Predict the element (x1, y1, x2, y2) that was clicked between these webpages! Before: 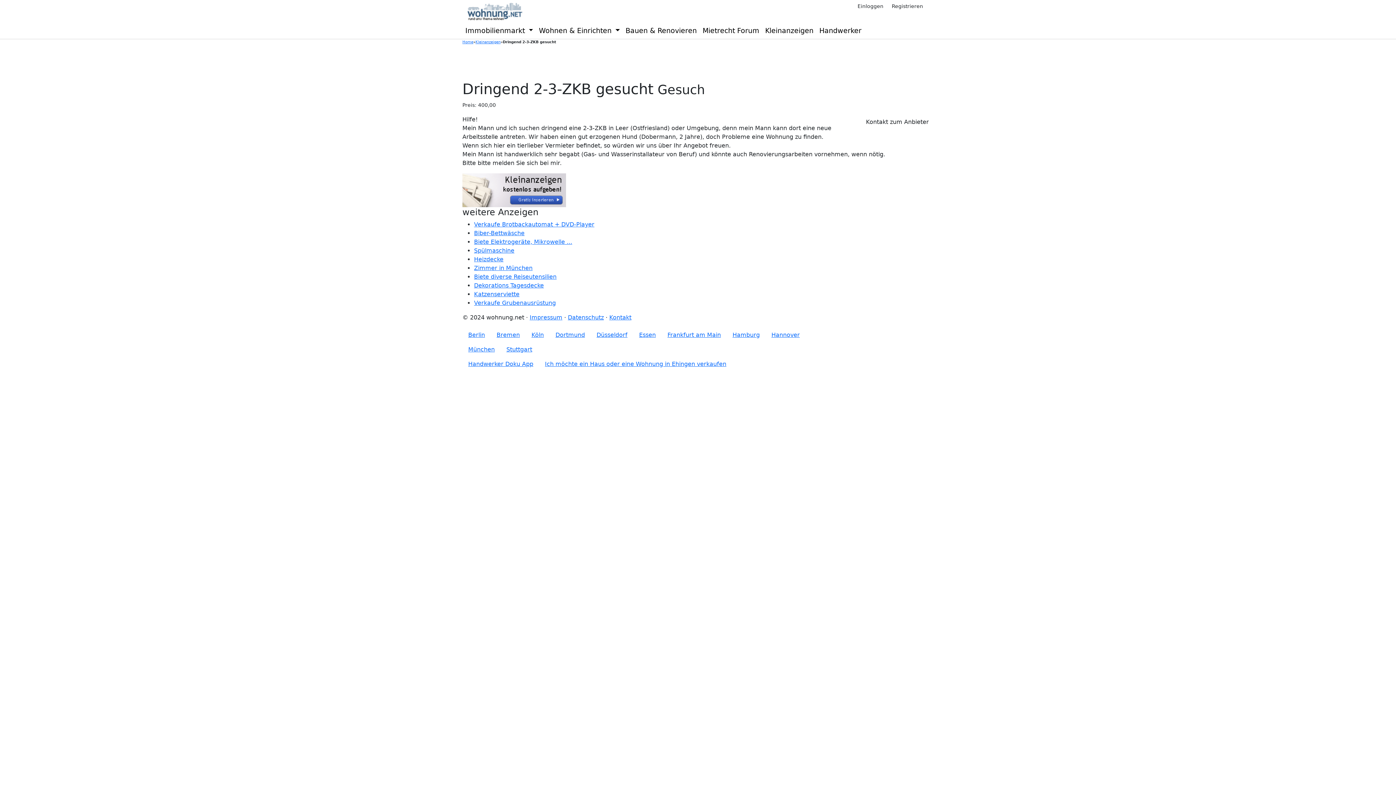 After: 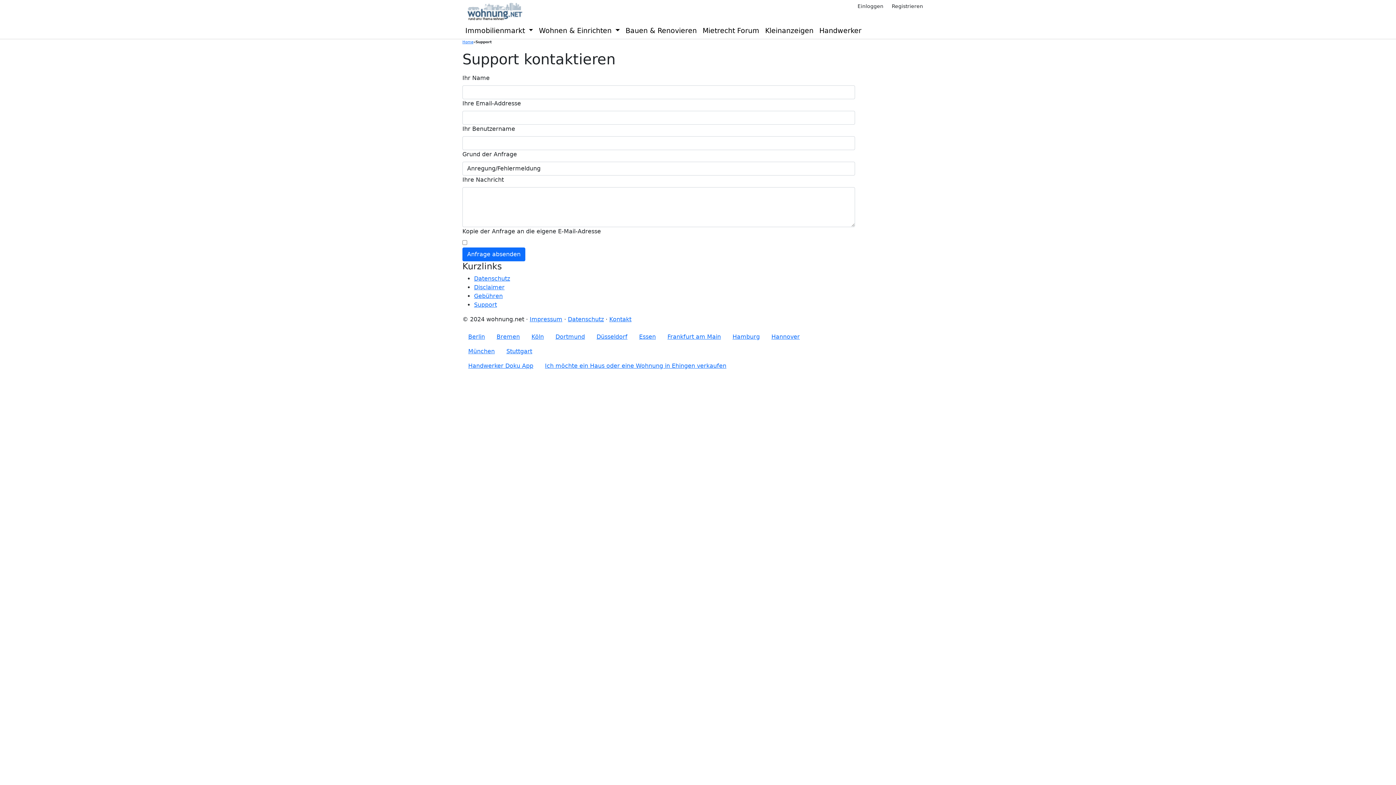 Action: bbox: (609, 314, 631, 321) label: Kontakt